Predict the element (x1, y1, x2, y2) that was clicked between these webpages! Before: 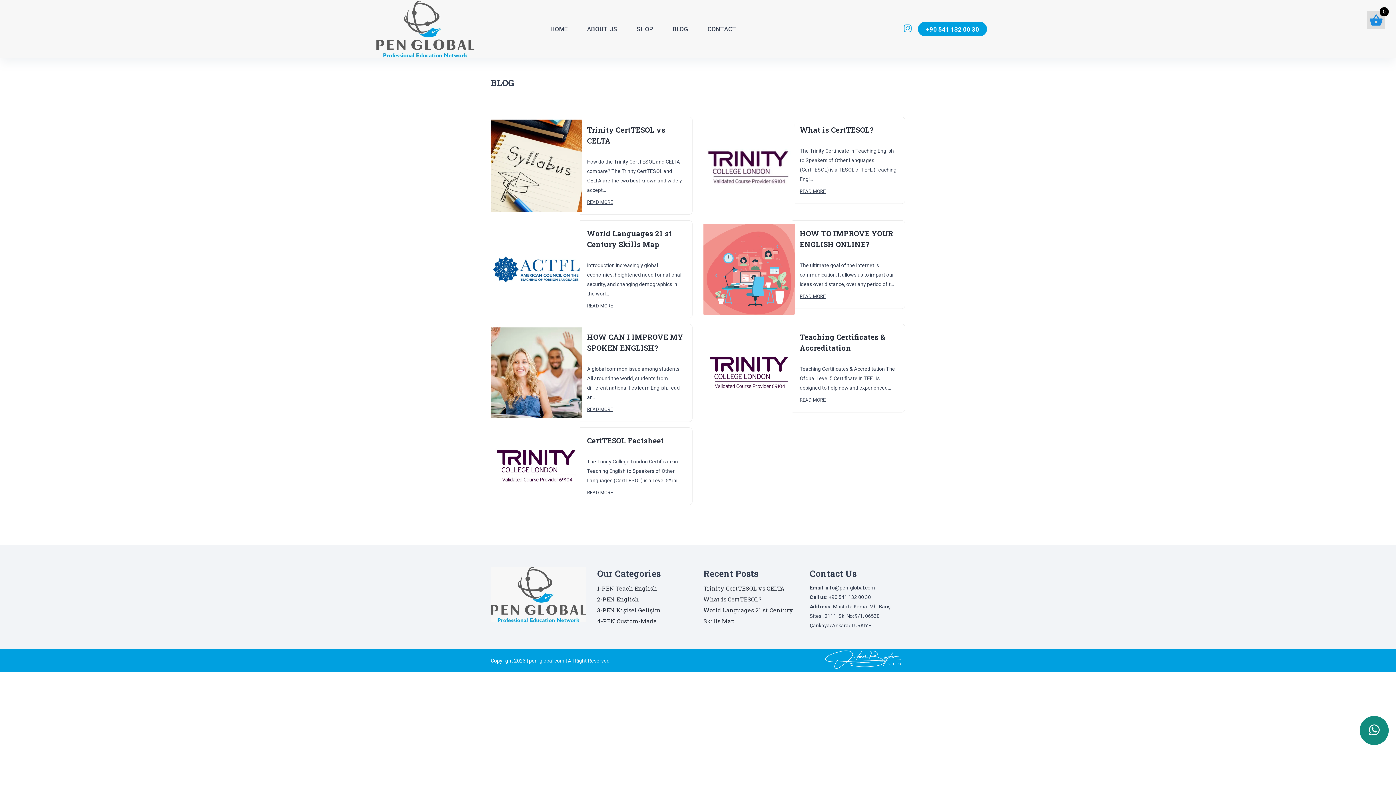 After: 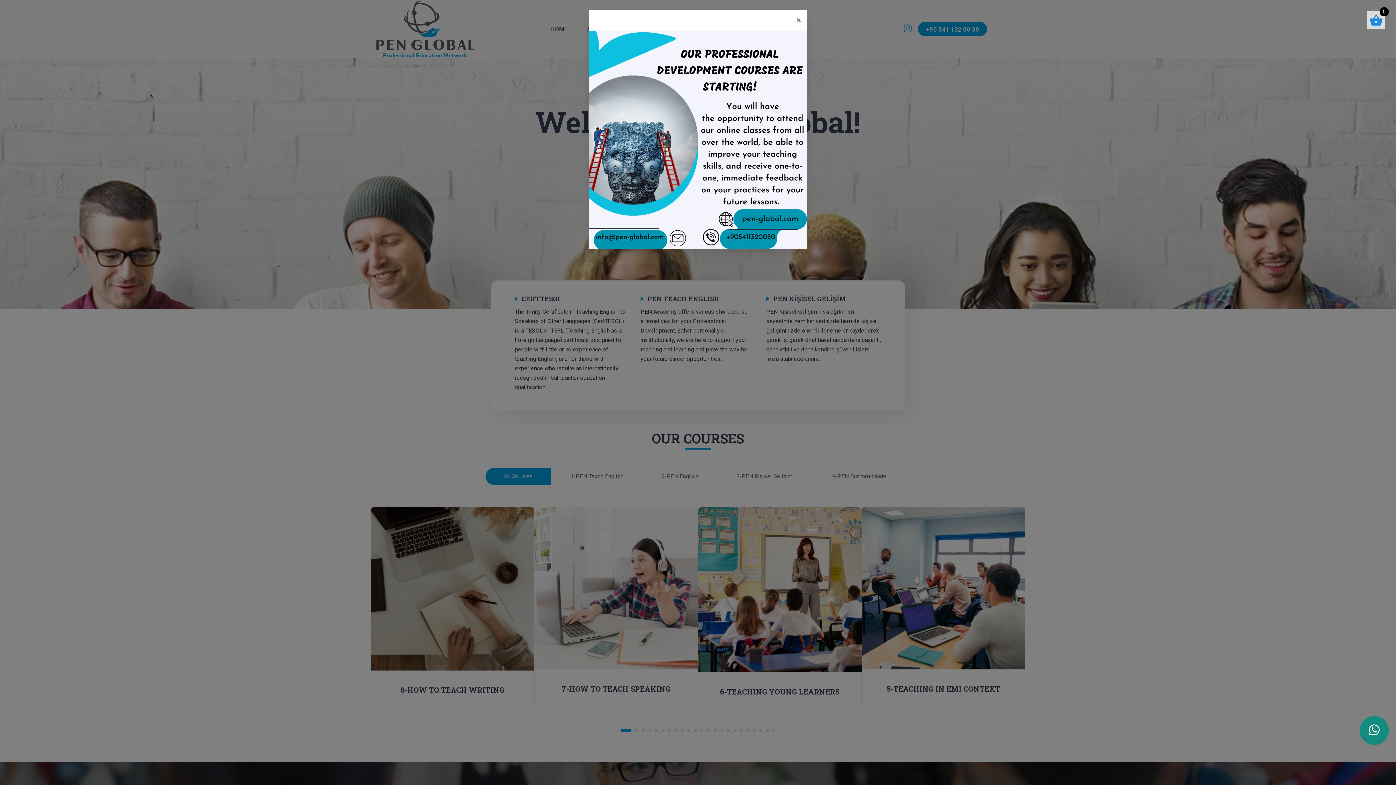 Action: bbox: (376, 25, 474, 31)